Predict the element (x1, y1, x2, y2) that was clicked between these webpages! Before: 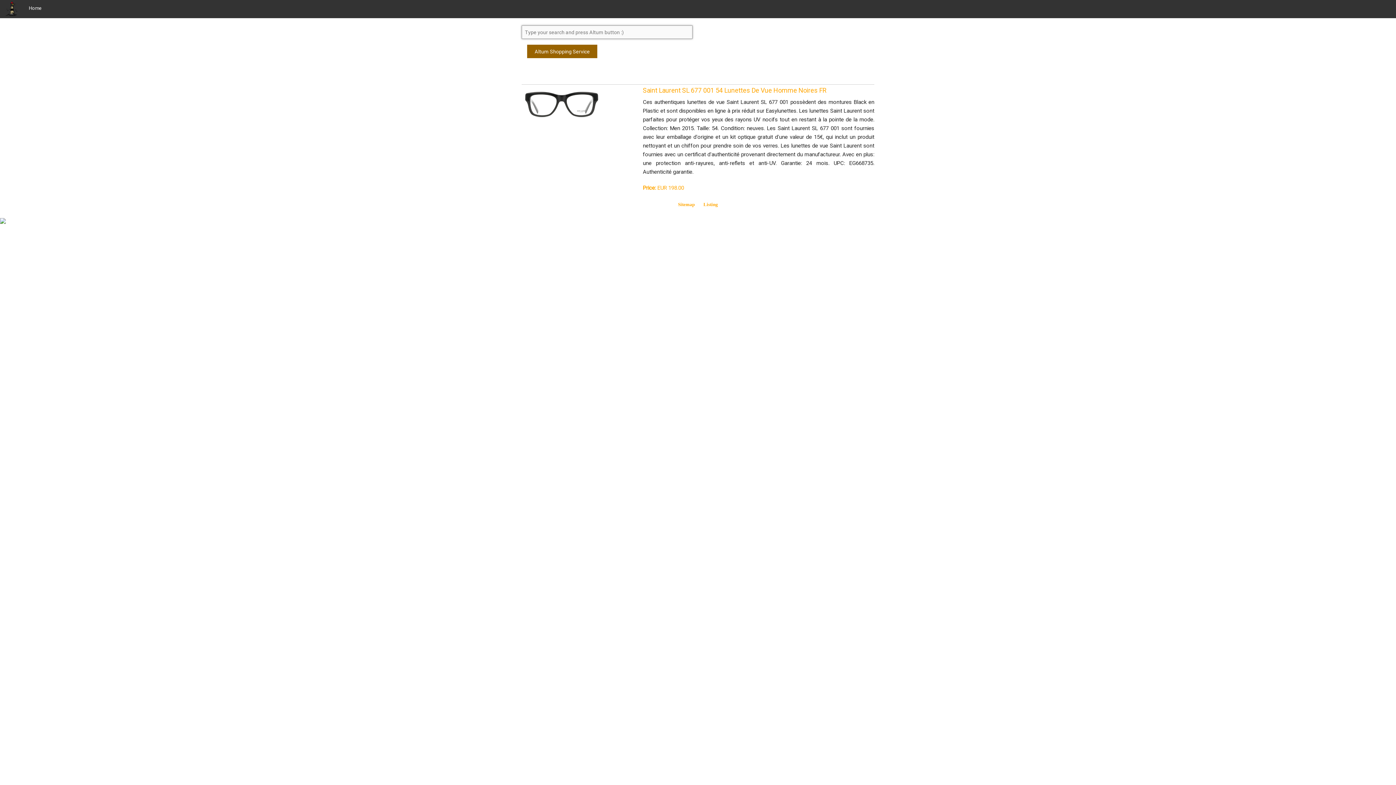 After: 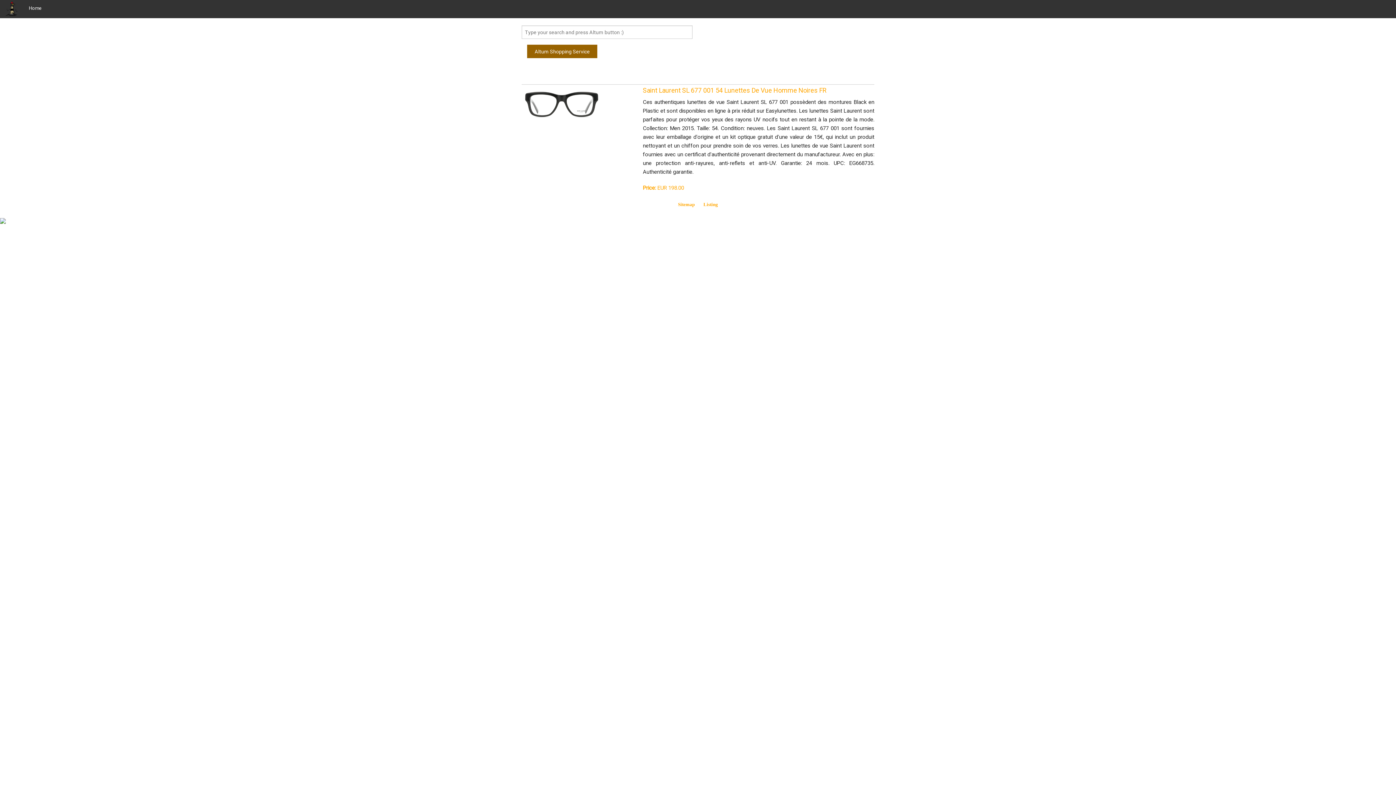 Action: bbox: (521, 101, 601, 106)